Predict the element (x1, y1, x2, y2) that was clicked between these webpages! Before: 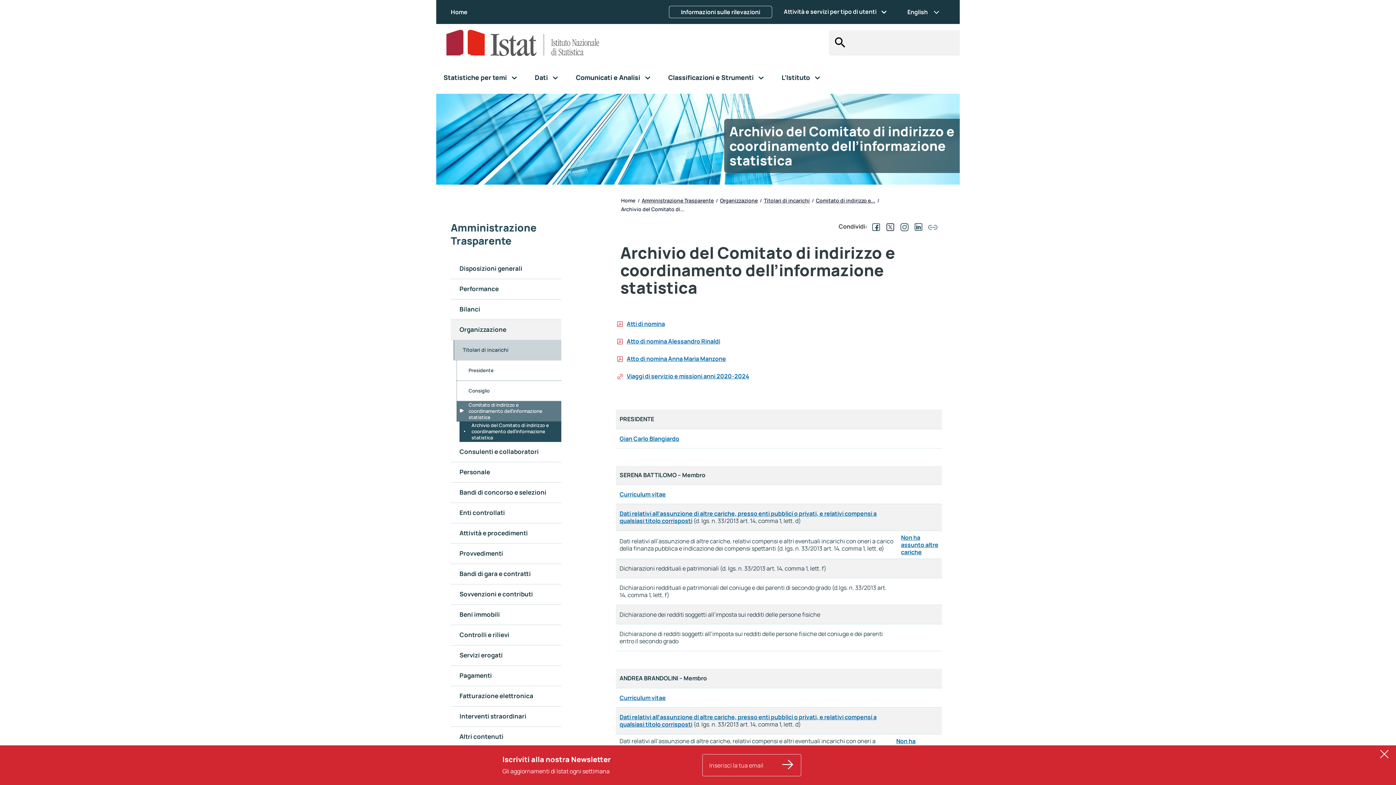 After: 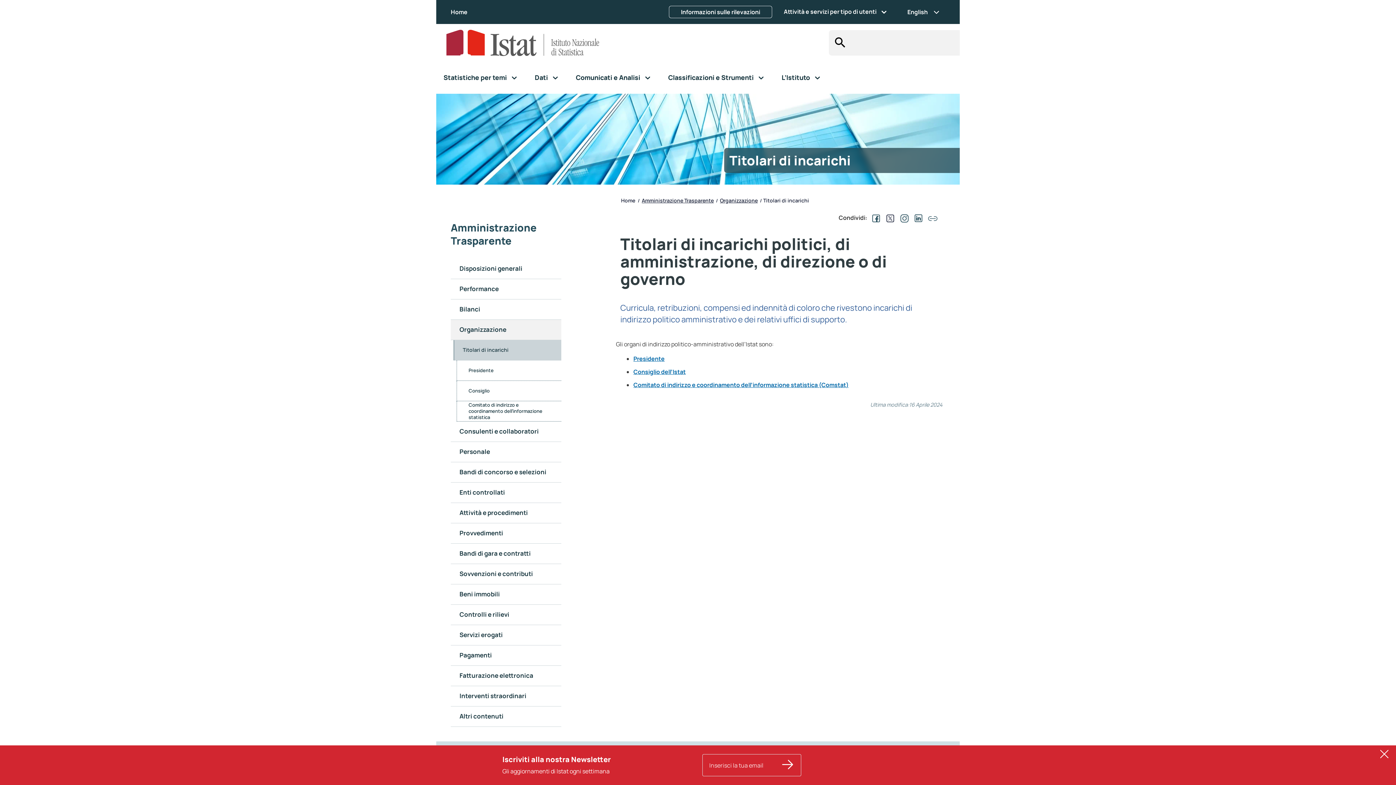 Action: bbox: (453, 340, 561, 360) label: Titolari di incarichi